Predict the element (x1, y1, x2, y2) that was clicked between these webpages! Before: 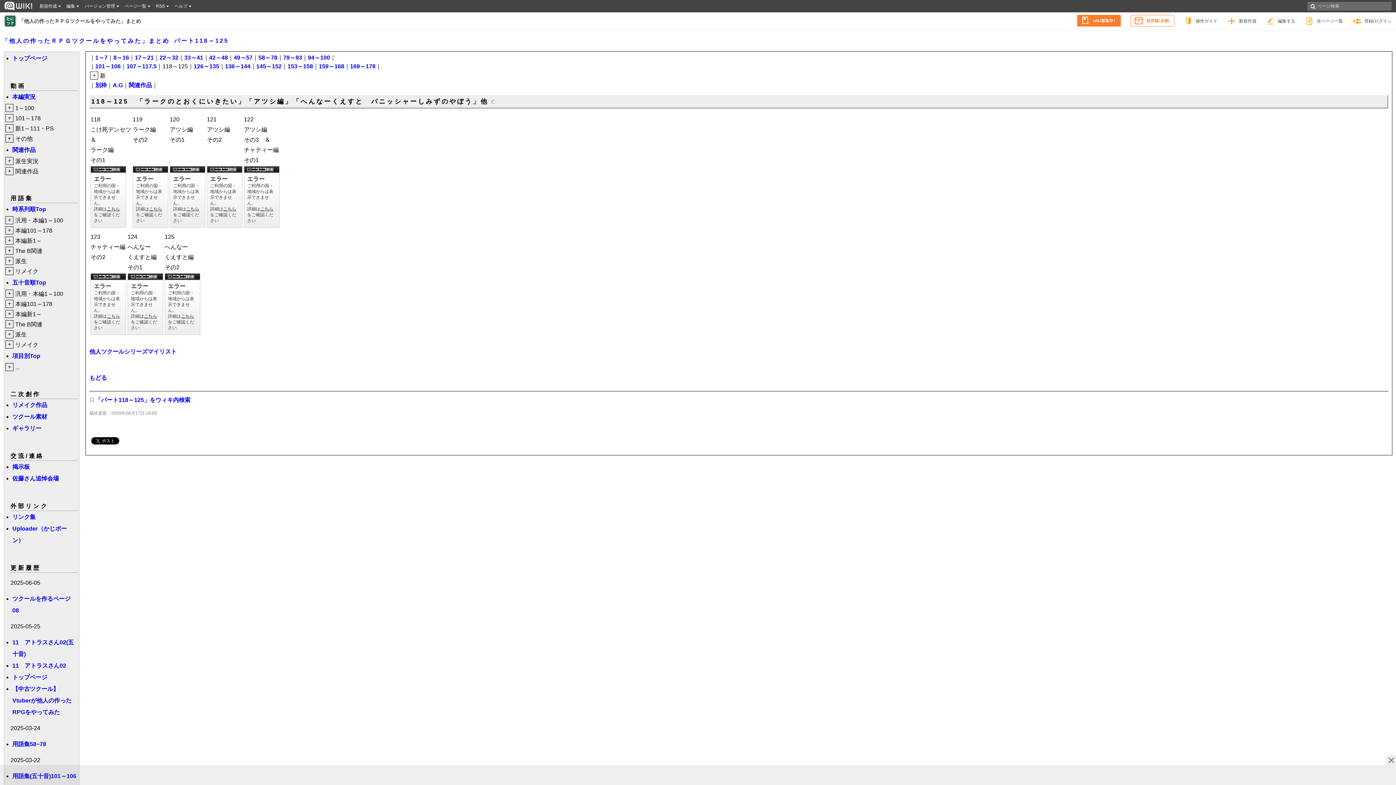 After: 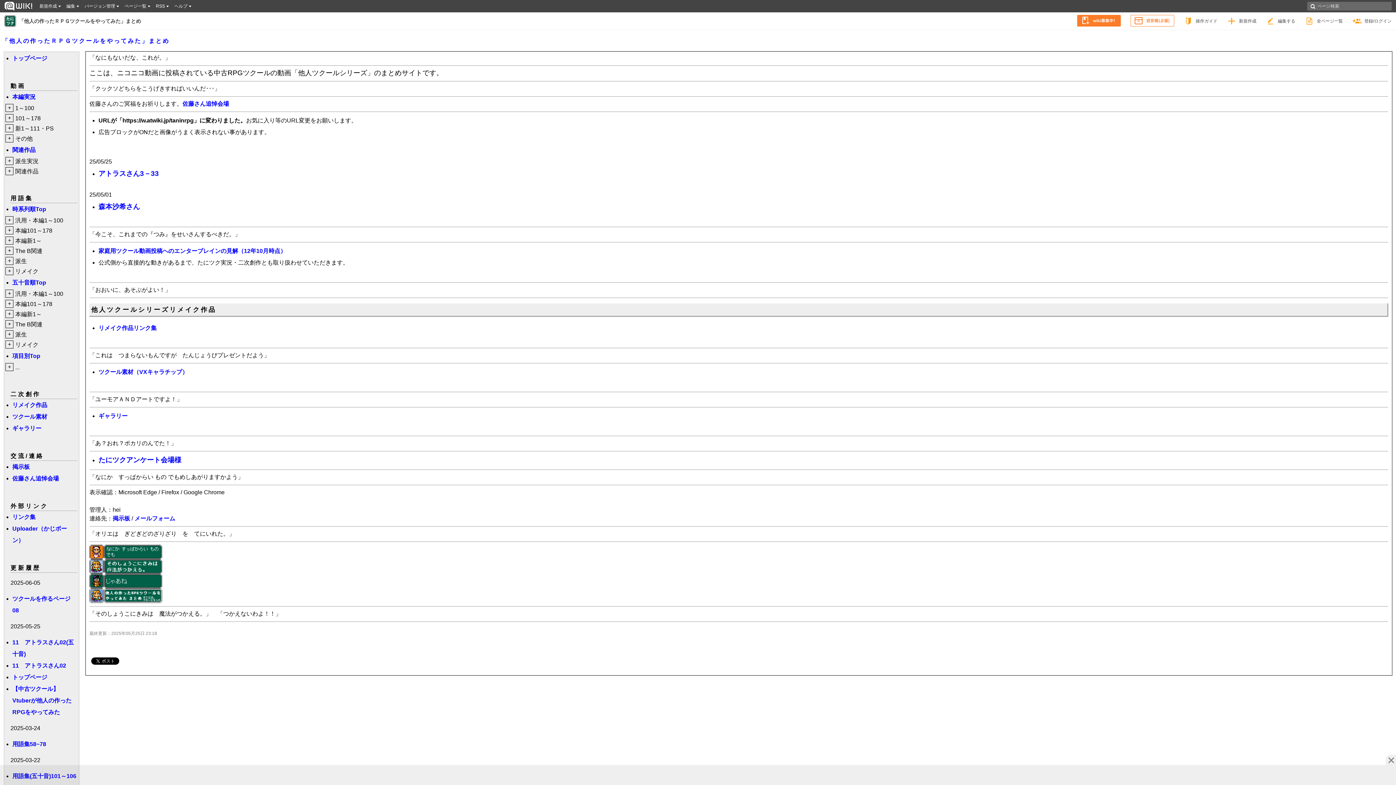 Action: bbox: (12, 55, 47, 61) label: トップページ